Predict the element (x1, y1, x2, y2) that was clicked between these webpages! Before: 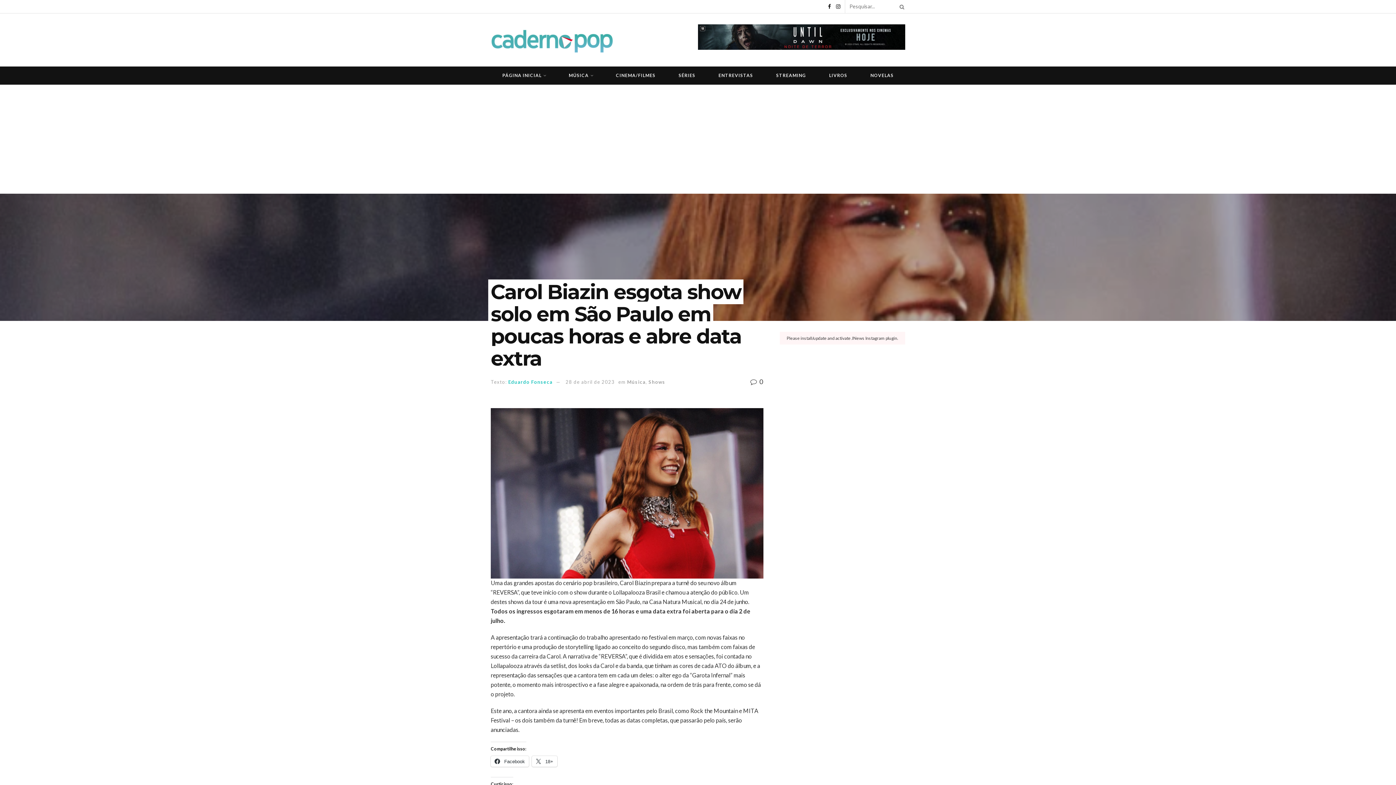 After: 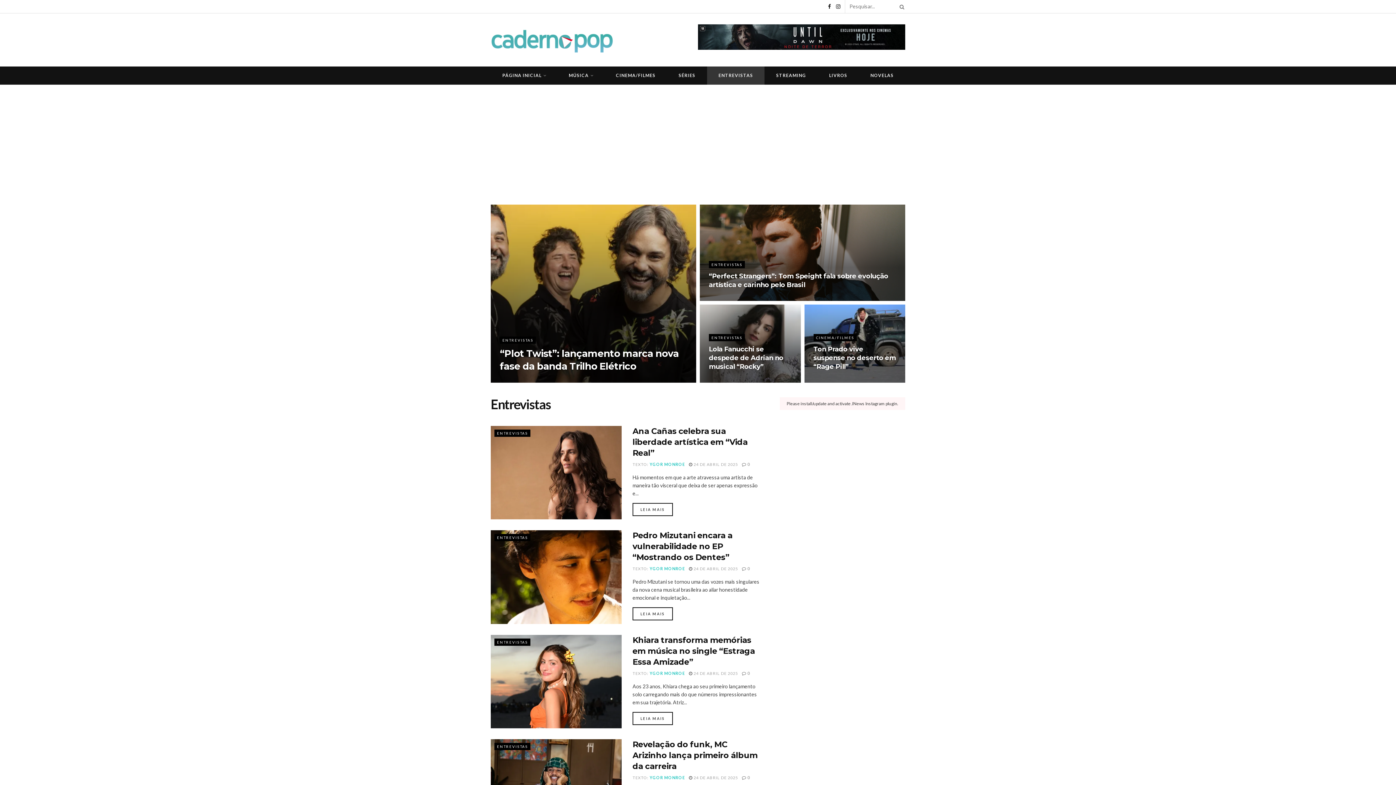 Action: label: ENTREVISTAS bbox: (707, 66, 764, 84)